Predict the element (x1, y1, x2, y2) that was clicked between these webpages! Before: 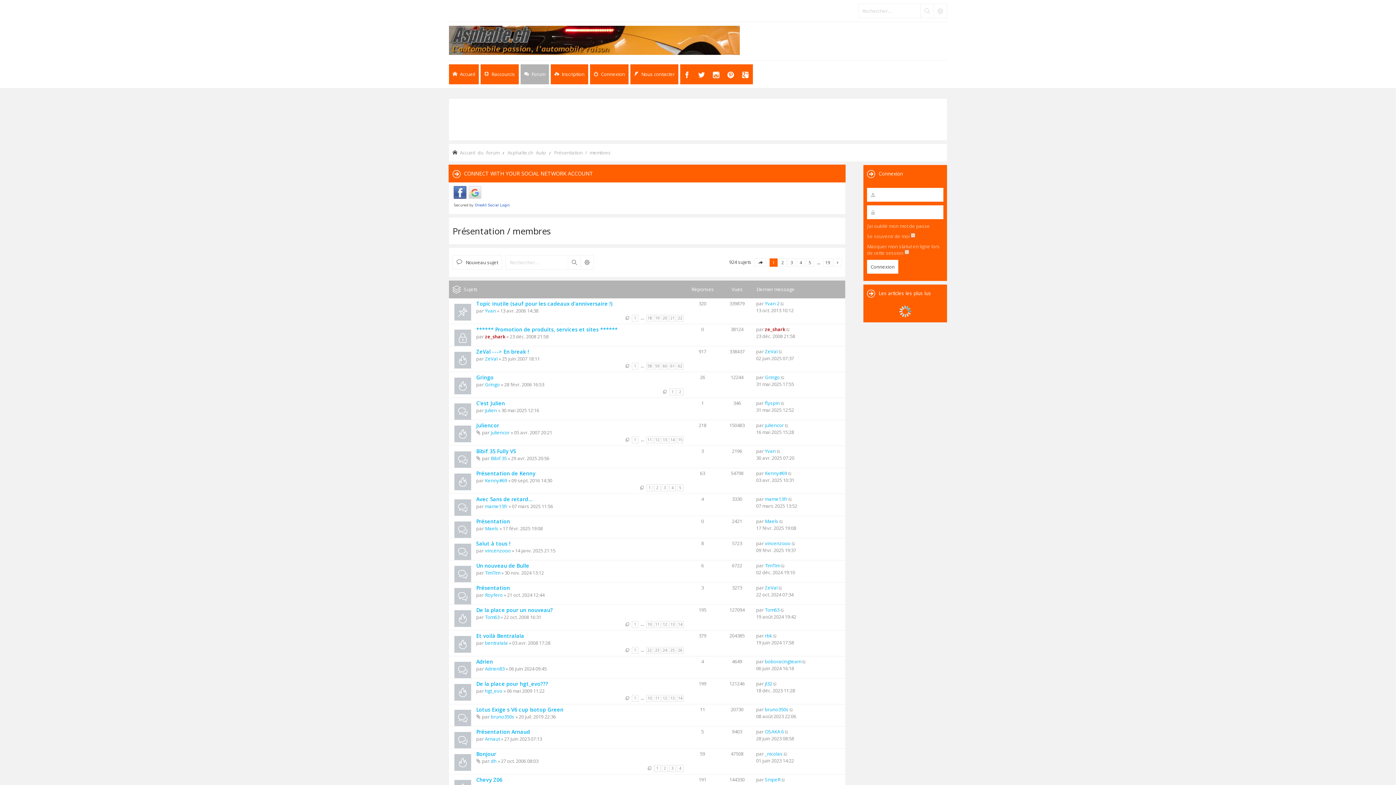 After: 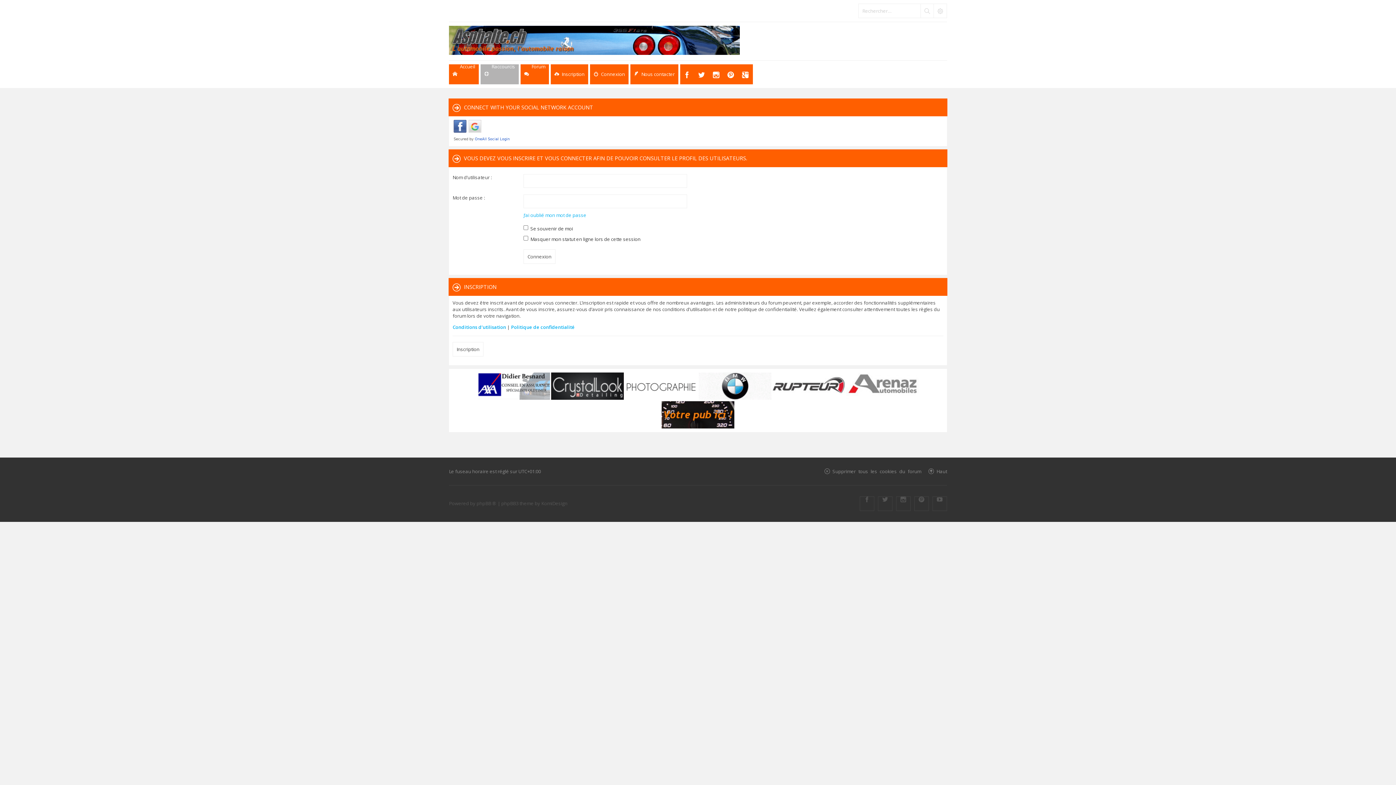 Action: label: Maels bbox: (485, 525, 498, 532)